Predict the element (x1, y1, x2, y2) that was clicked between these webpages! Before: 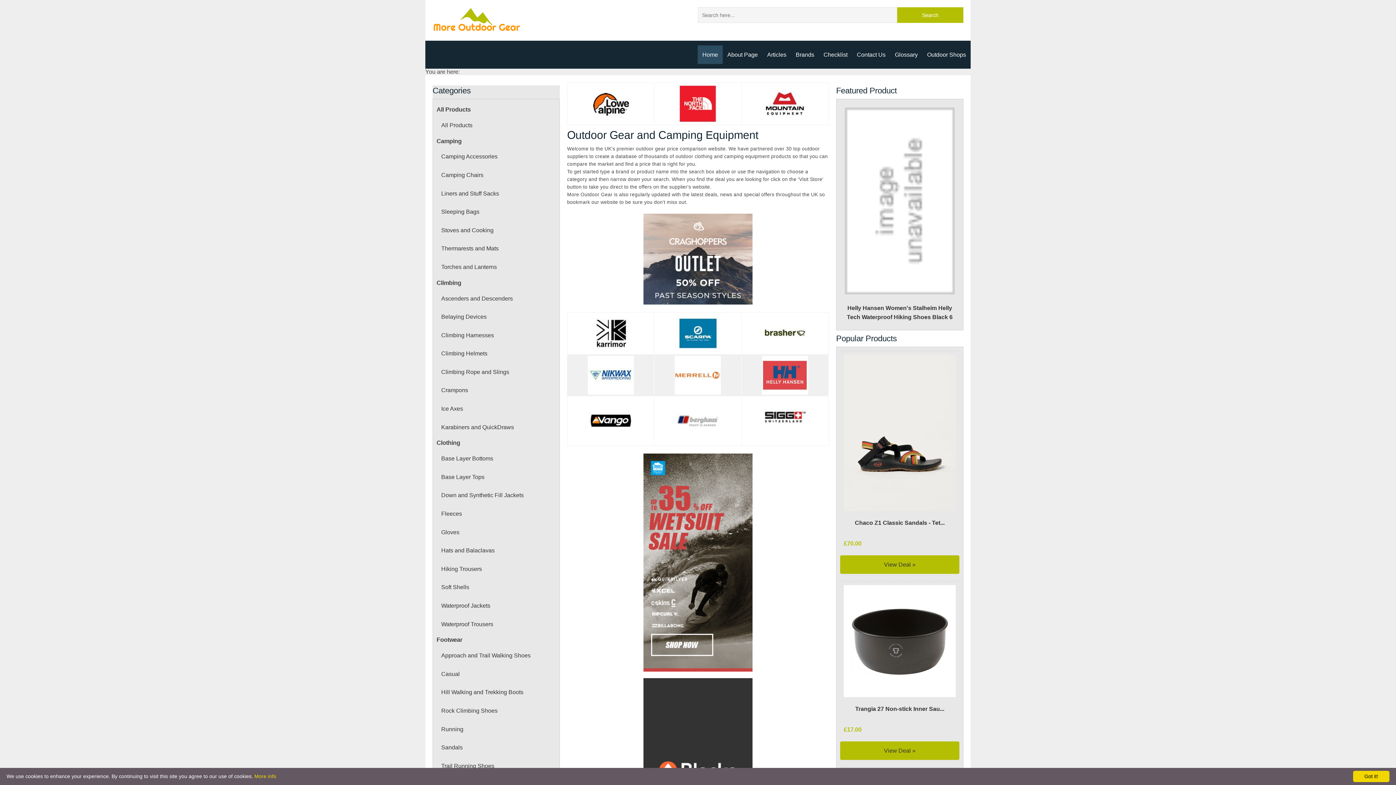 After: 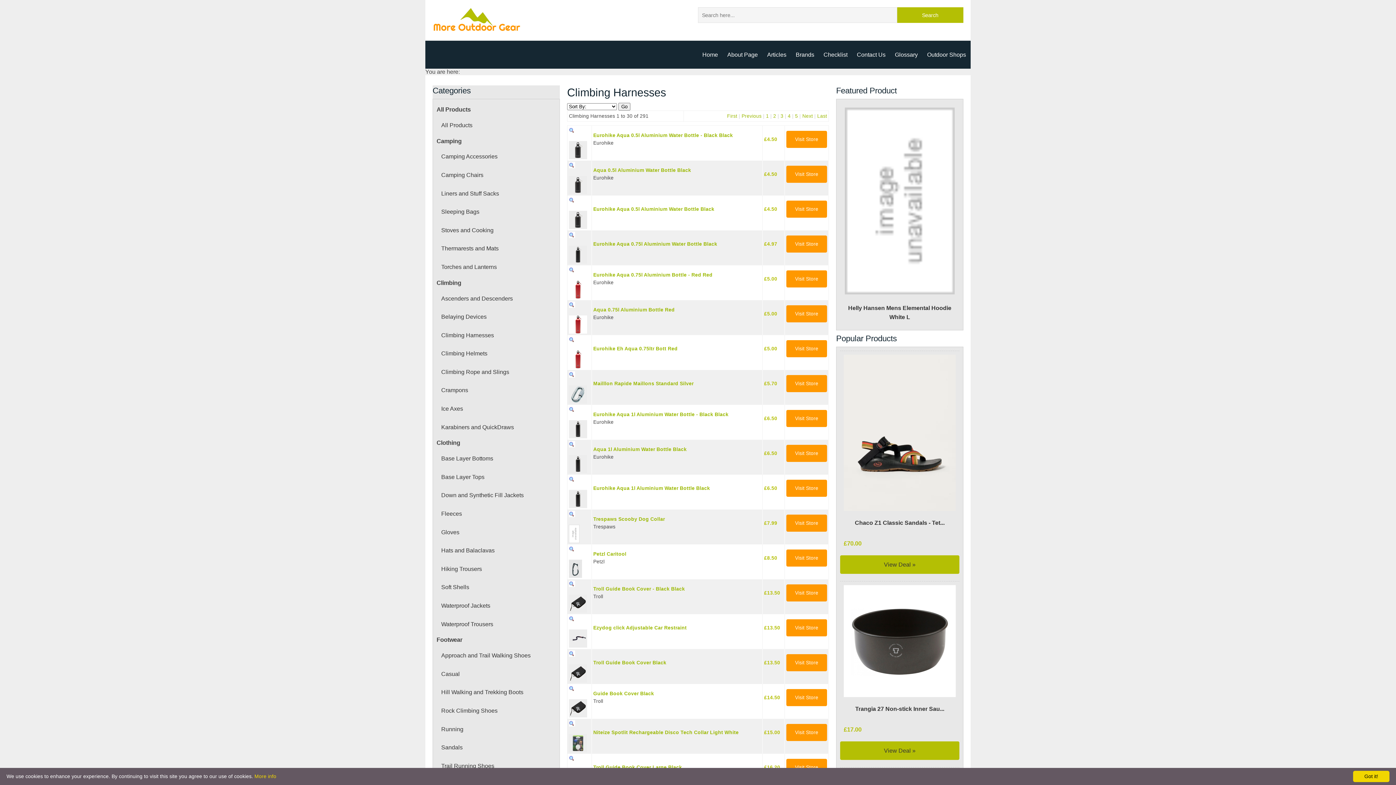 Action: label: Climbing Harnesses bbox: (436, 326, 556, 344)